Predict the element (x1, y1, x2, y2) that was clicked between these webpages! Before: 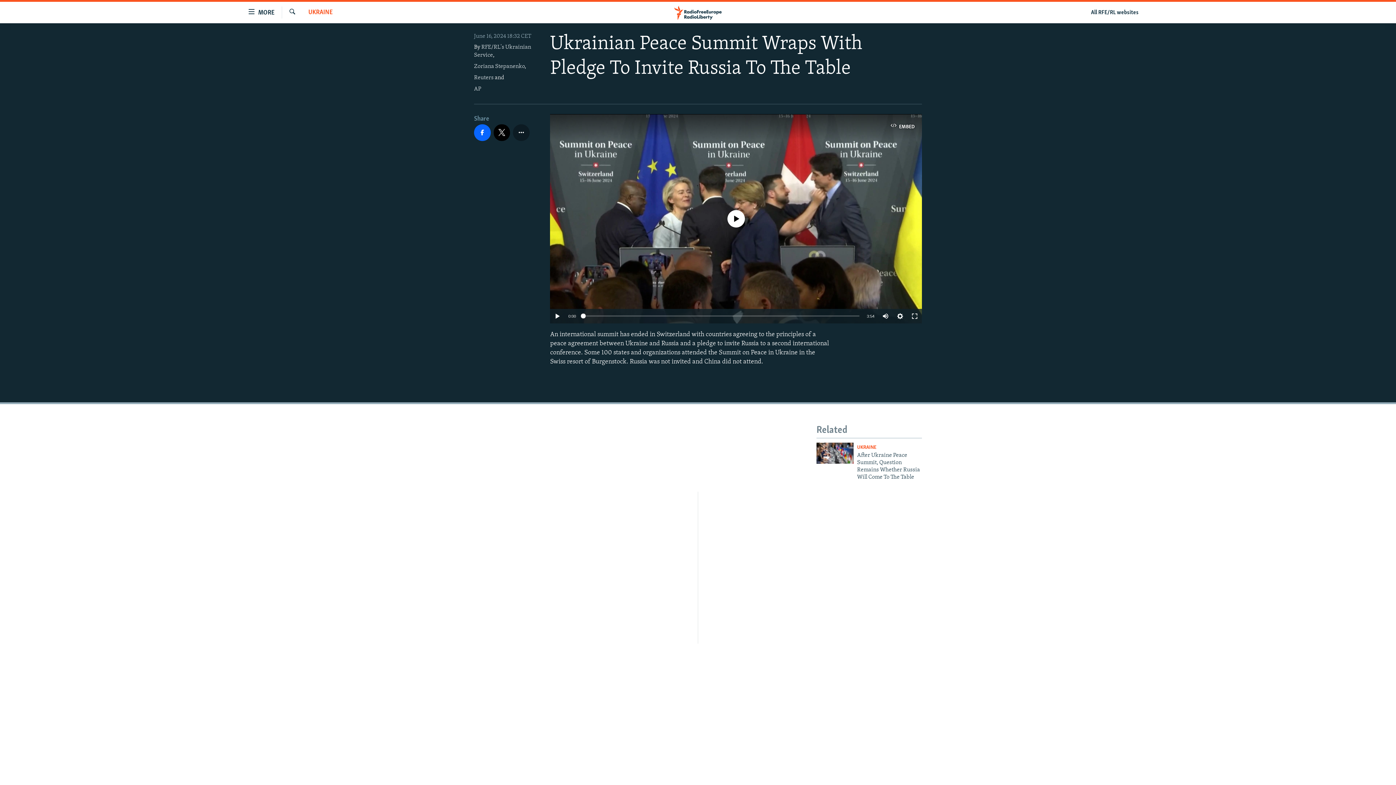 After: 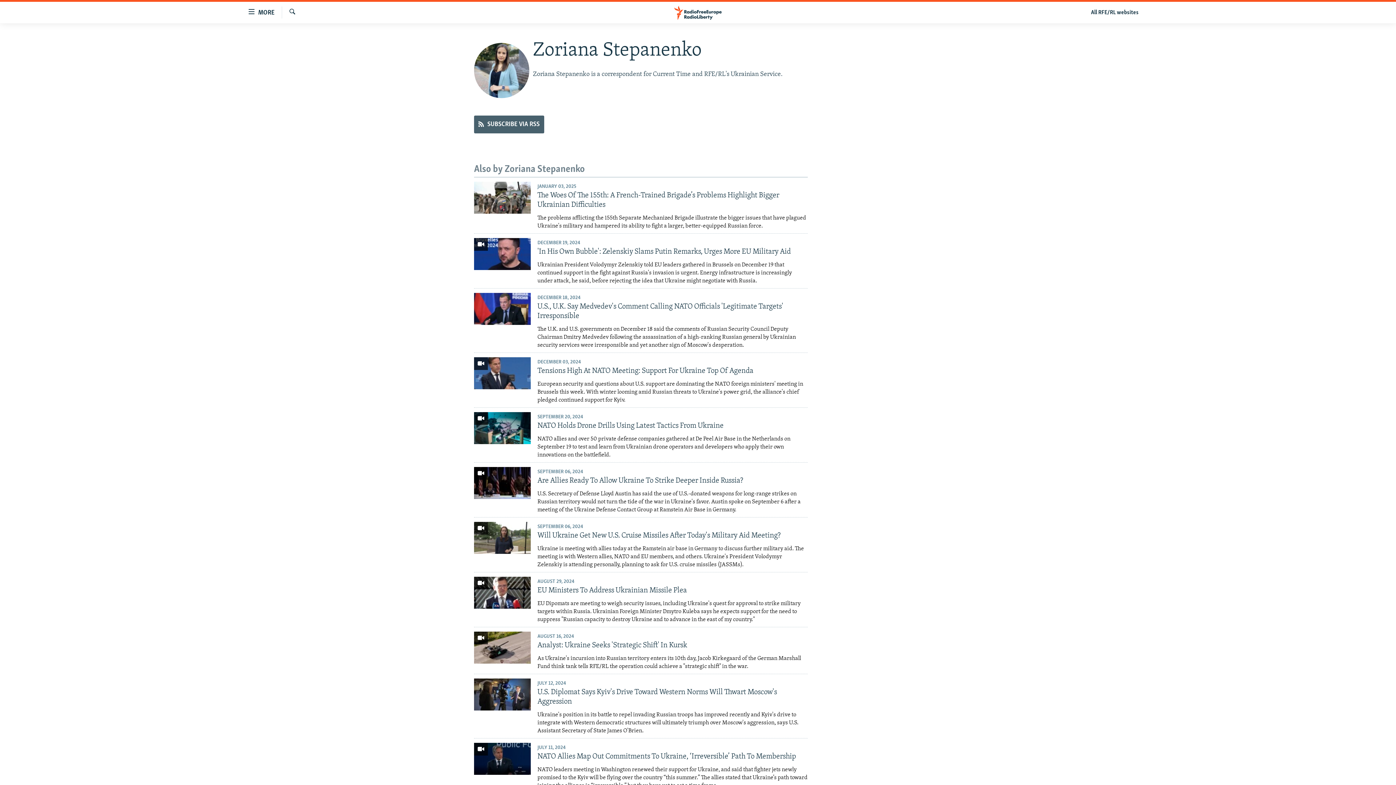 Action: label: Zoriana Stepanenko bbox: (474, 63, 524, 69)